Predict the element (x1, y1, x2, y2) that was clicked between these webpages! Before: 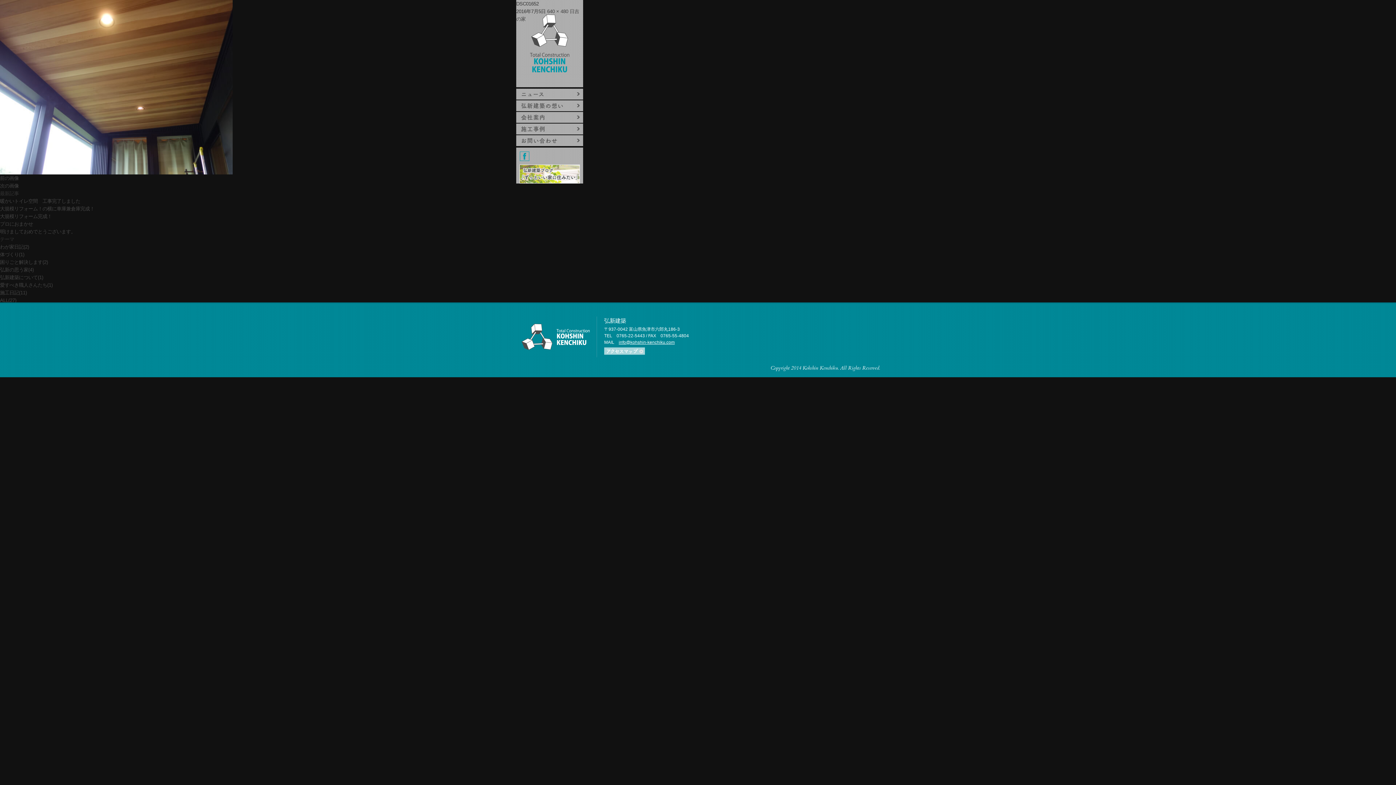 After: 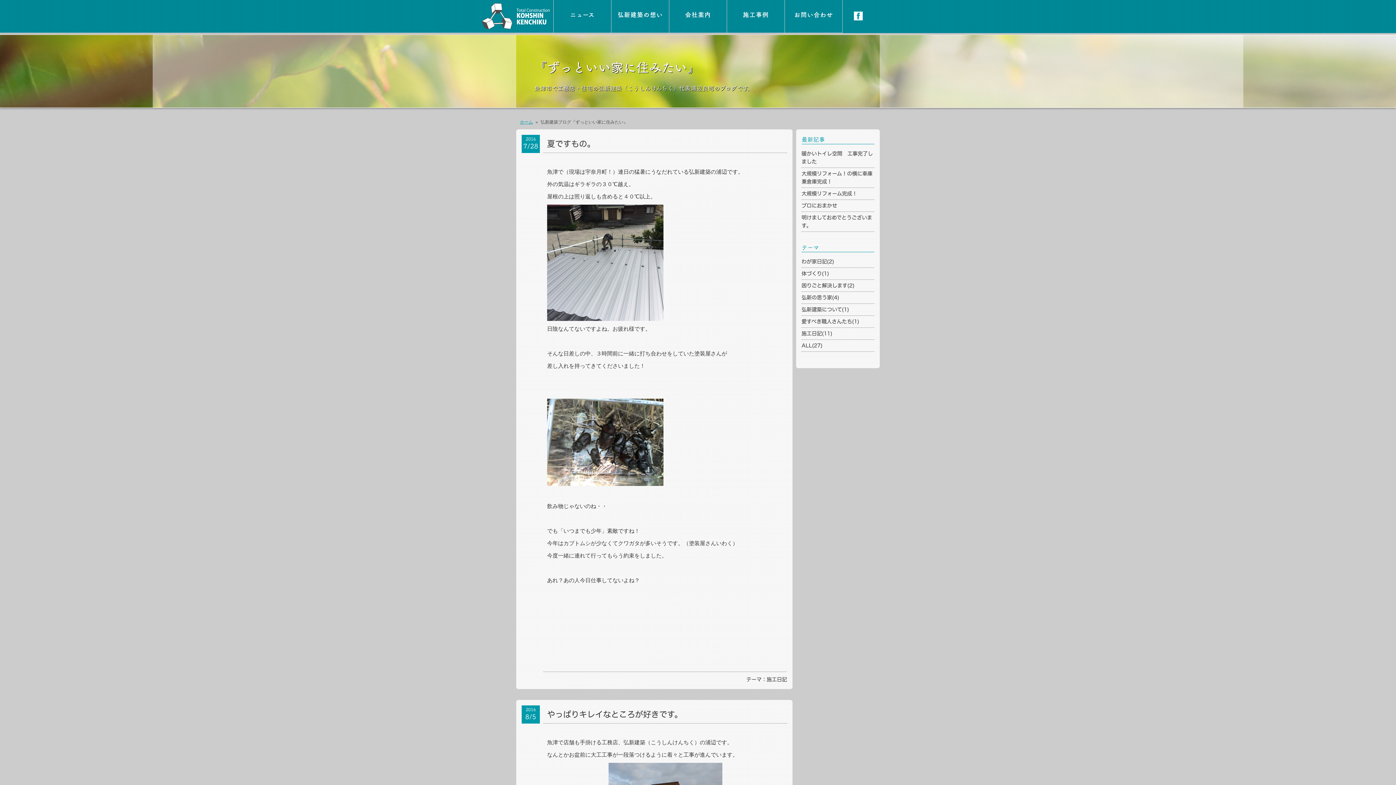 Action: label: 施工日記(11) bbox: (0, 290, 26, 295)